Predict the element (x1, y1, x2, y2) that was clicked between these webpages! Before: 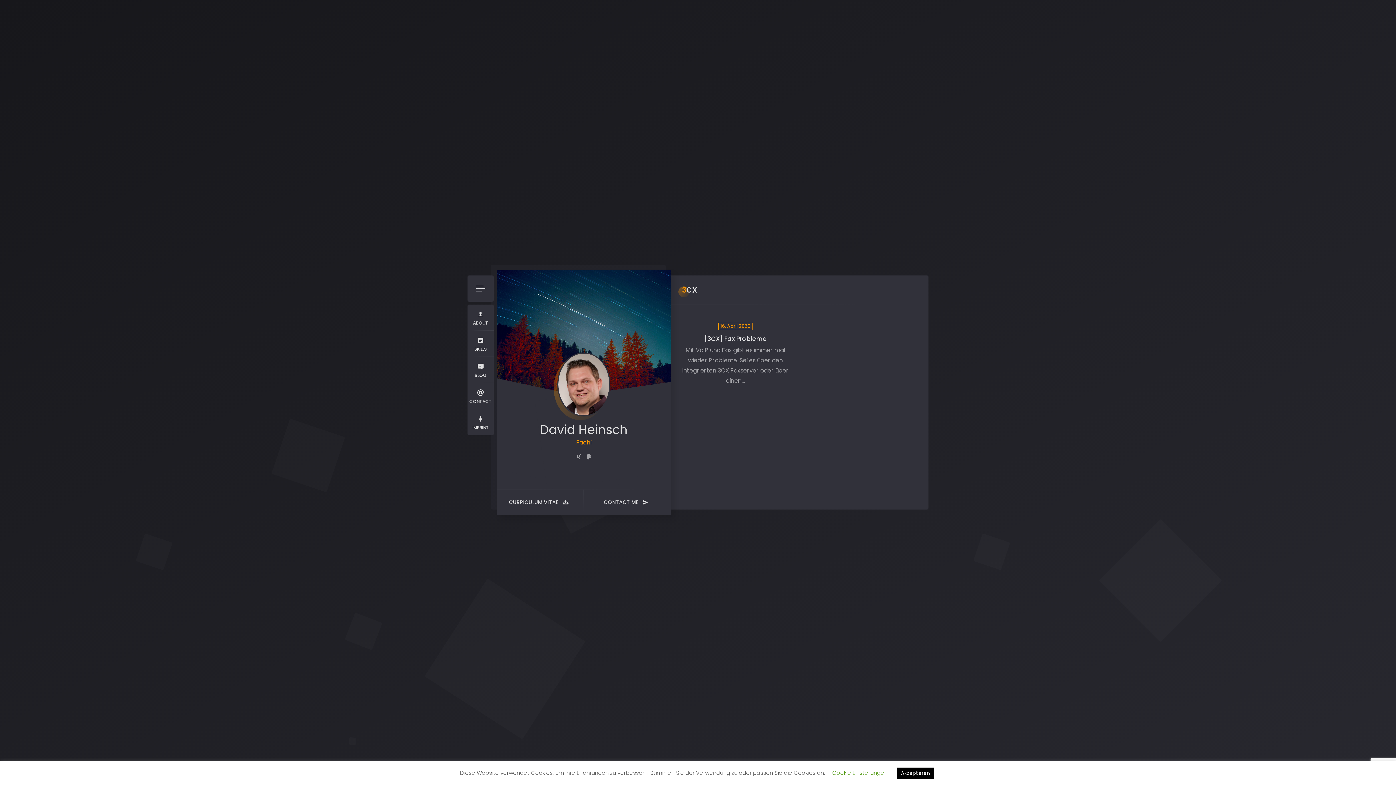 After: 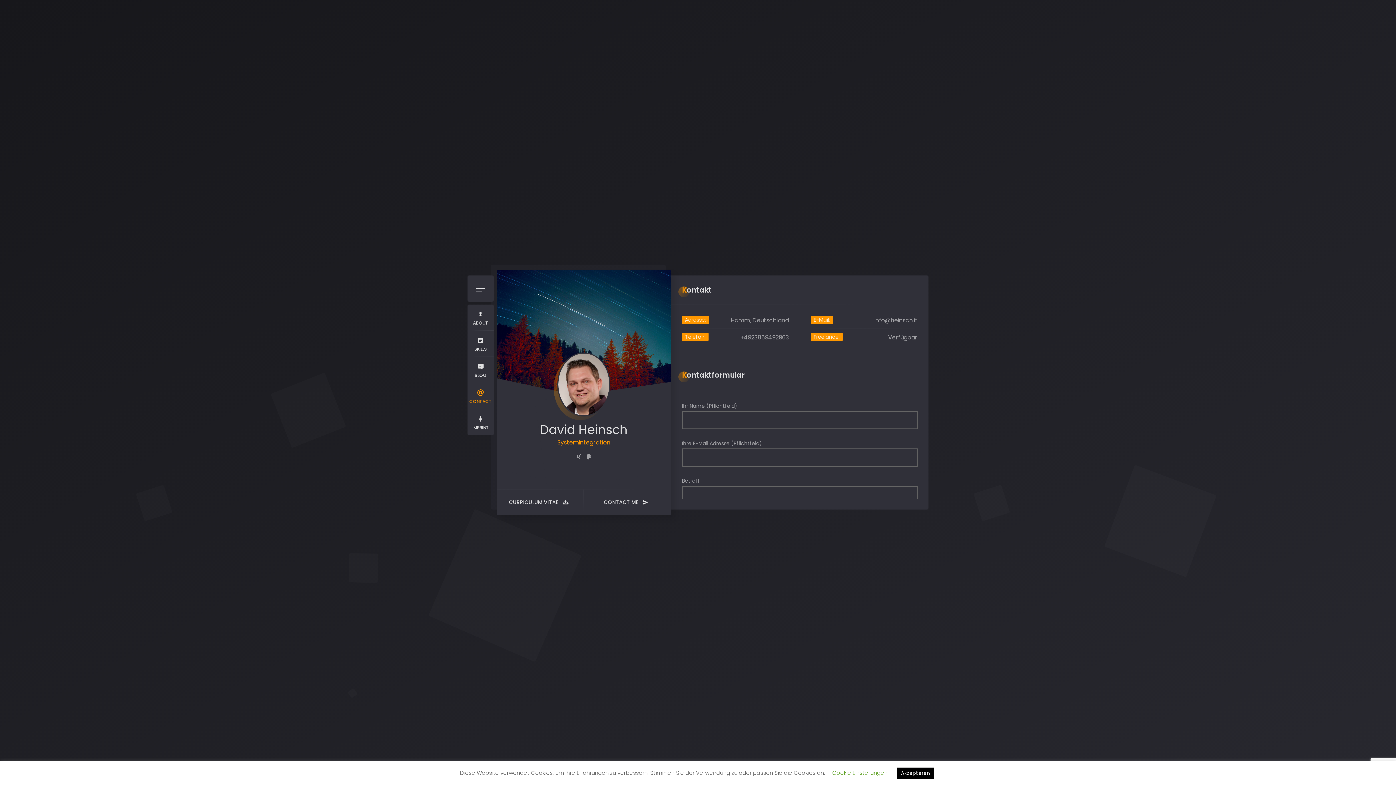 Action: bbox: (467, 383, 493, 409) label: CONTACT